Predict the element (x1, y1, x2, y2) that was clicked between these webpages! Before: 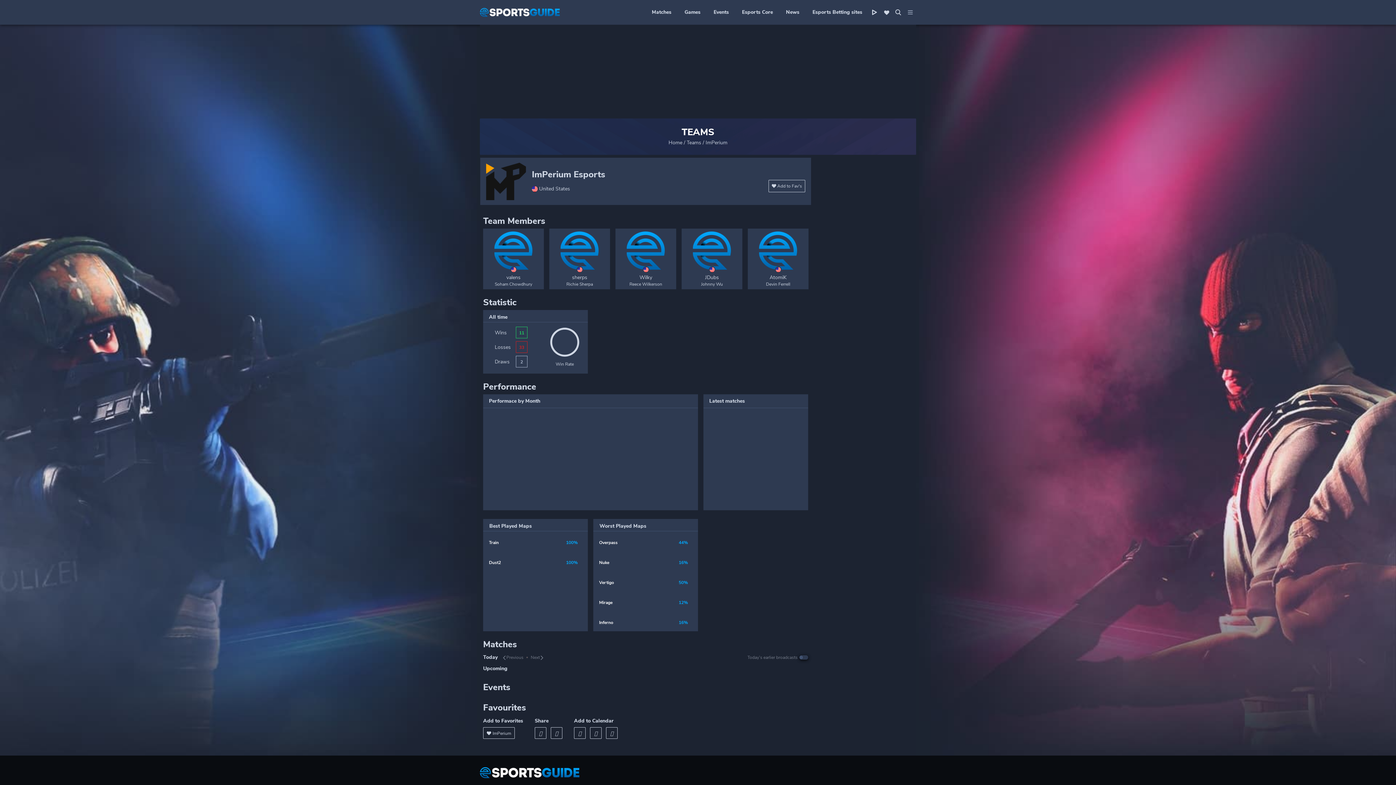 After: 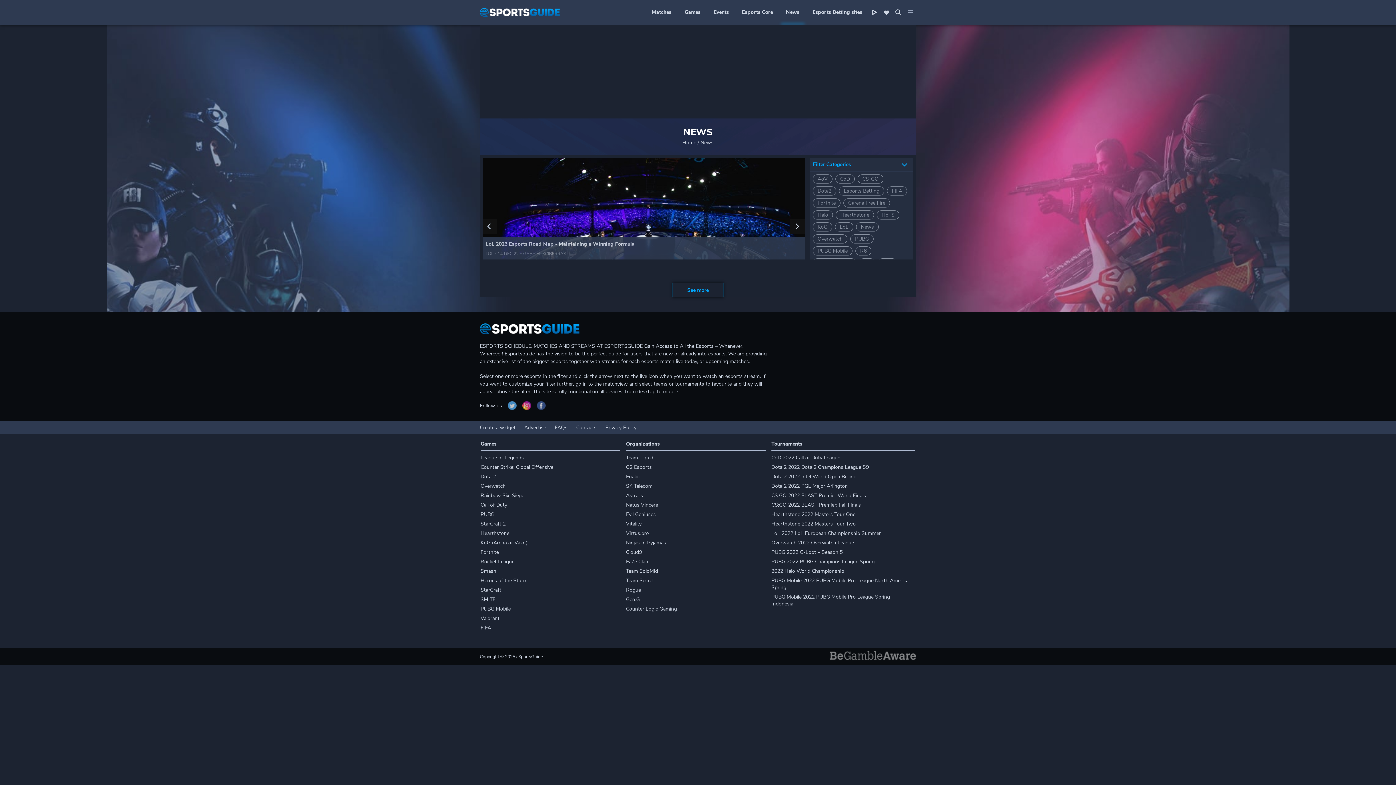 Action: label: News bbox: (779, 0, 806, 24)